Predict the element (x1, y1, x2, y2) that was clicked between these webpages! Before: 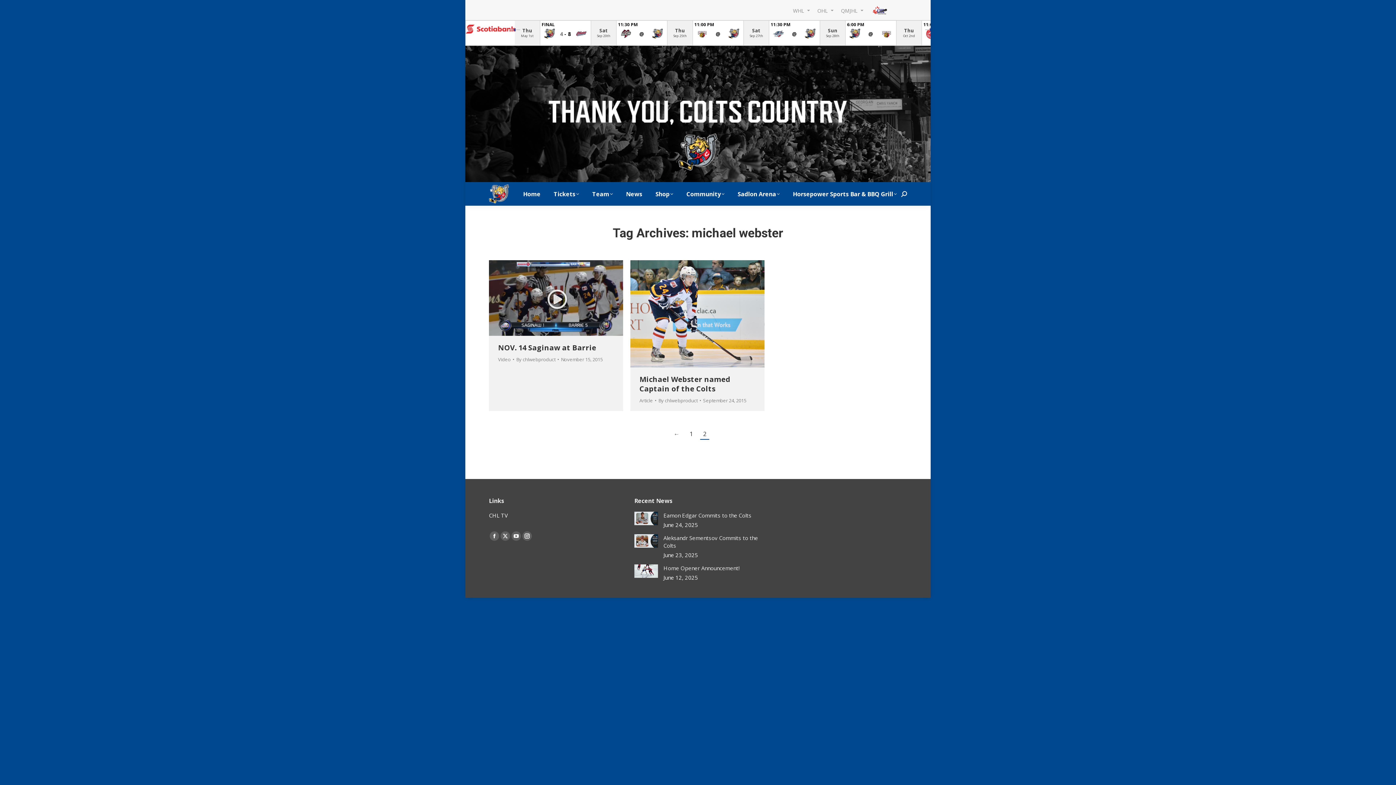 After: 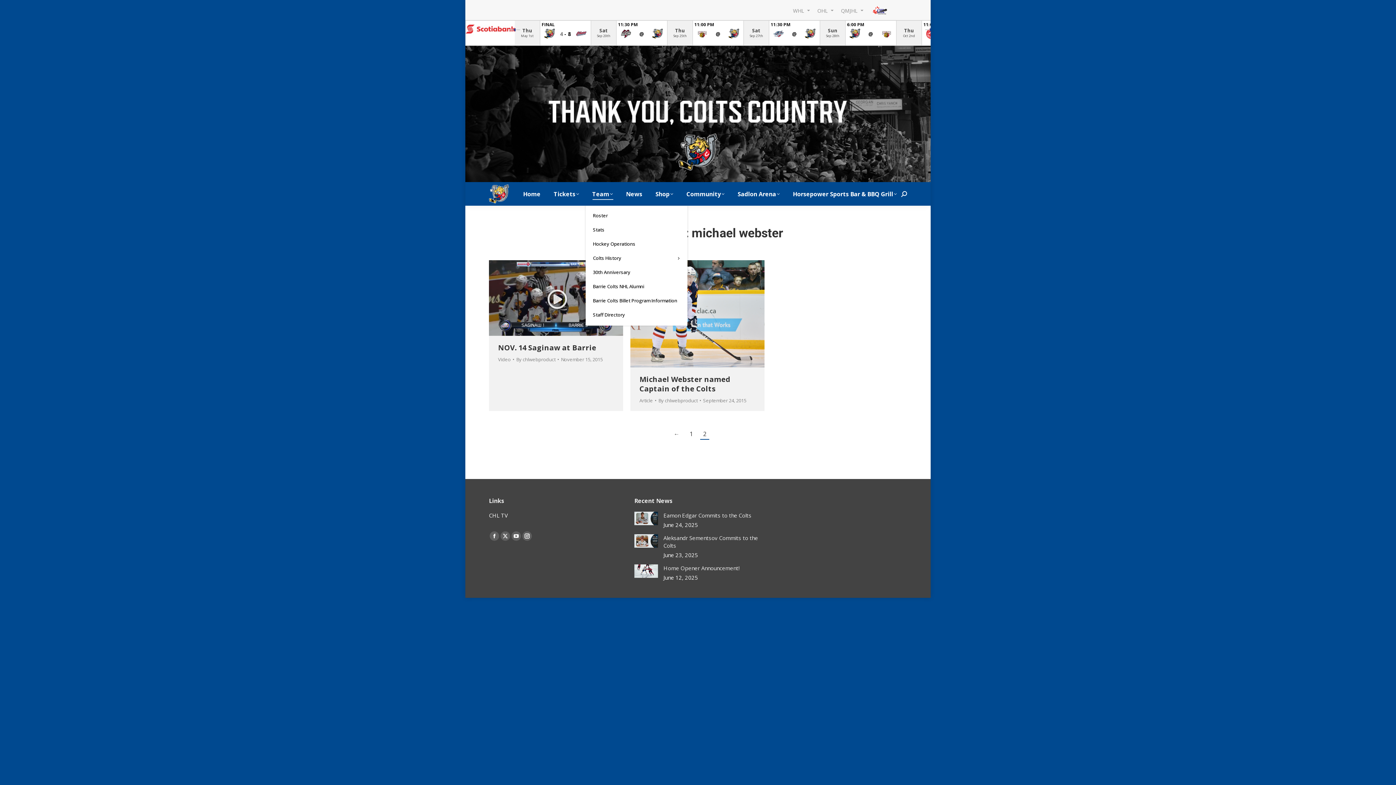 Action: label: Team bbox: (590, 188, 614, 199)